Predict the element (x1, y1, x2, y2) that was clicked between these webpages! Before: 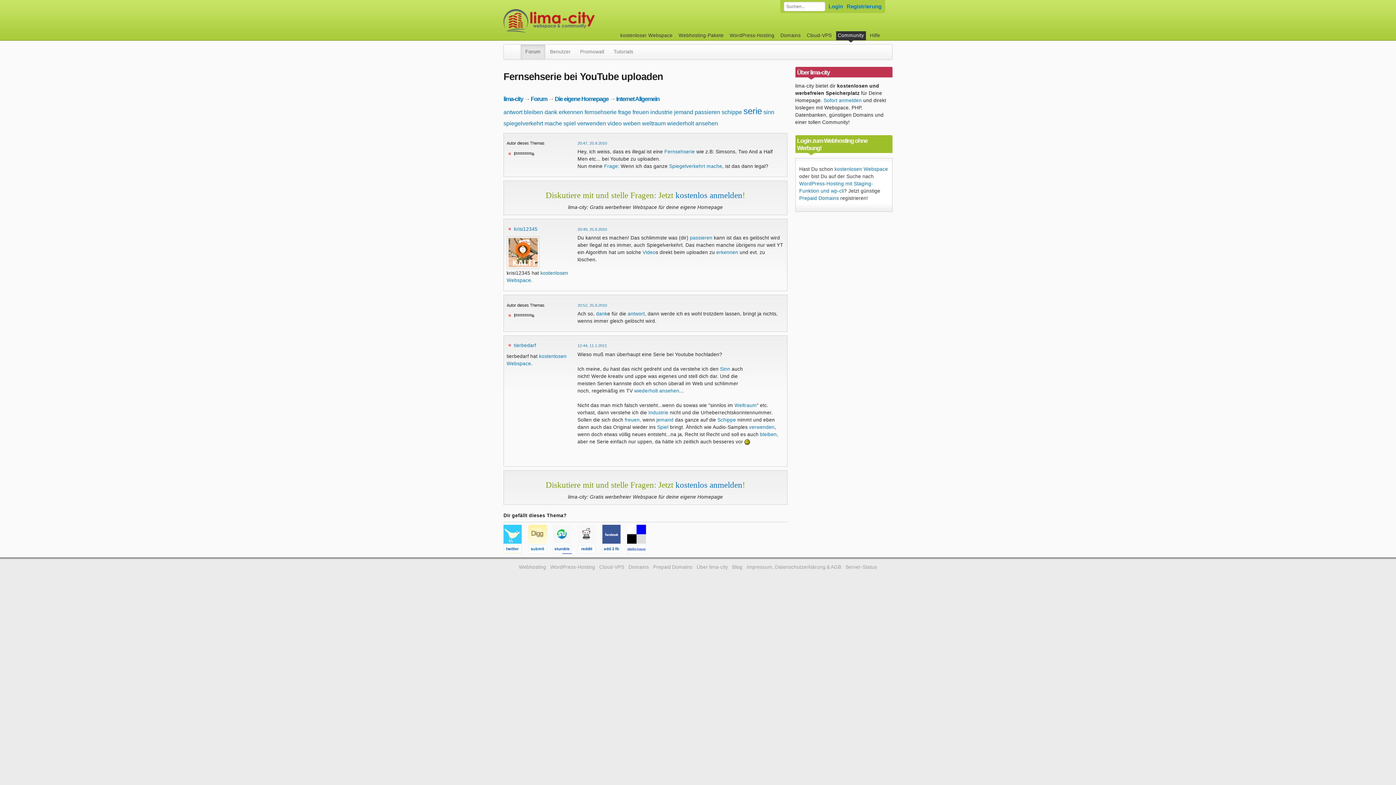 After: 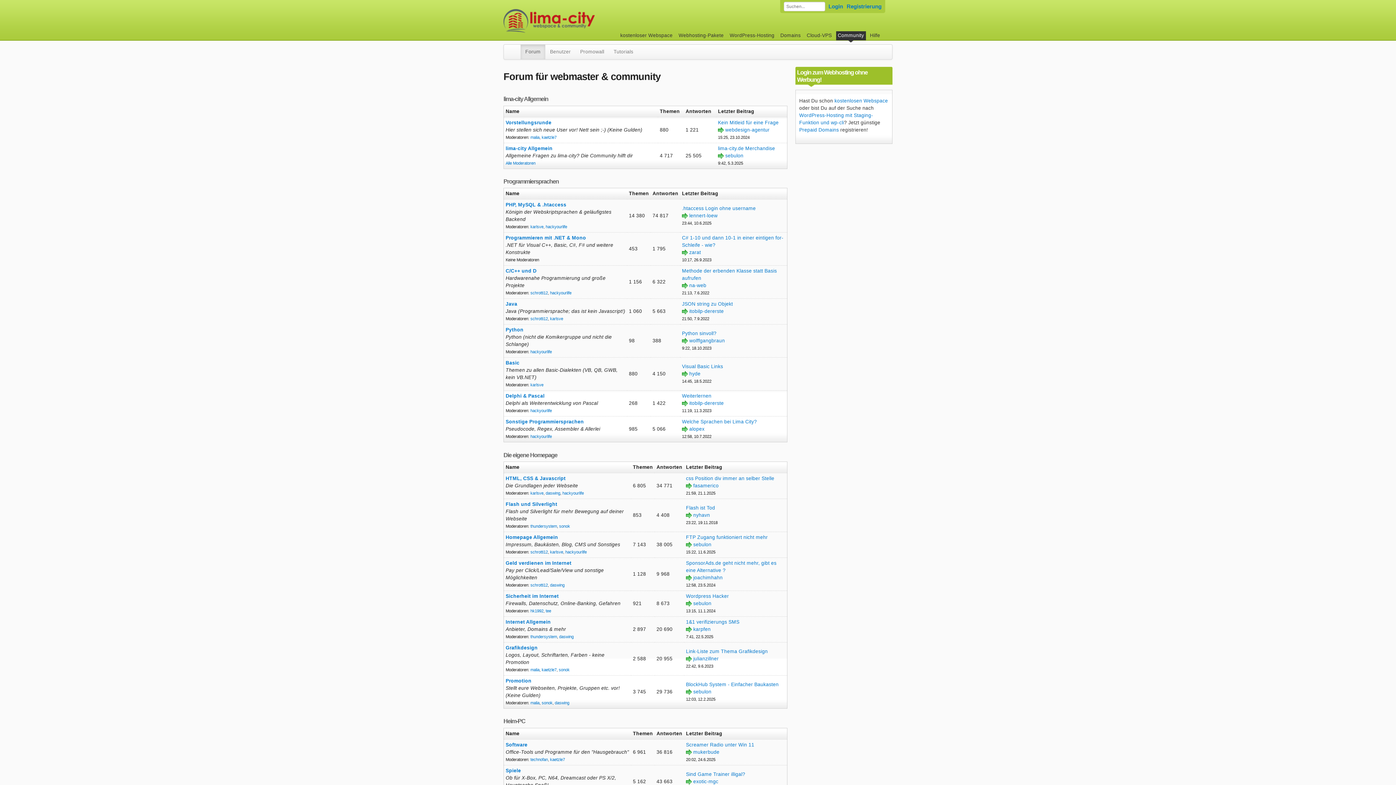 Action: bbox: (530, 95, 547, 102) label: Forum